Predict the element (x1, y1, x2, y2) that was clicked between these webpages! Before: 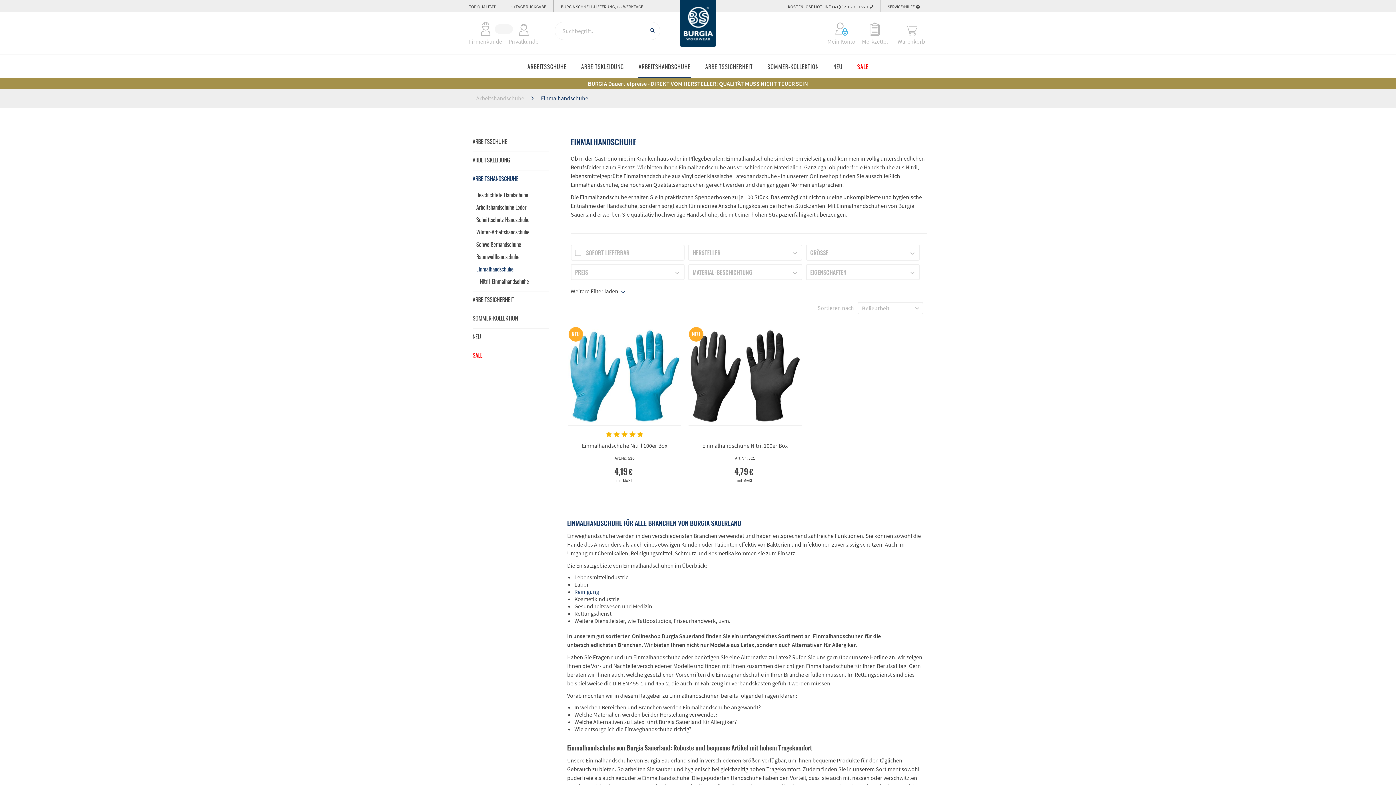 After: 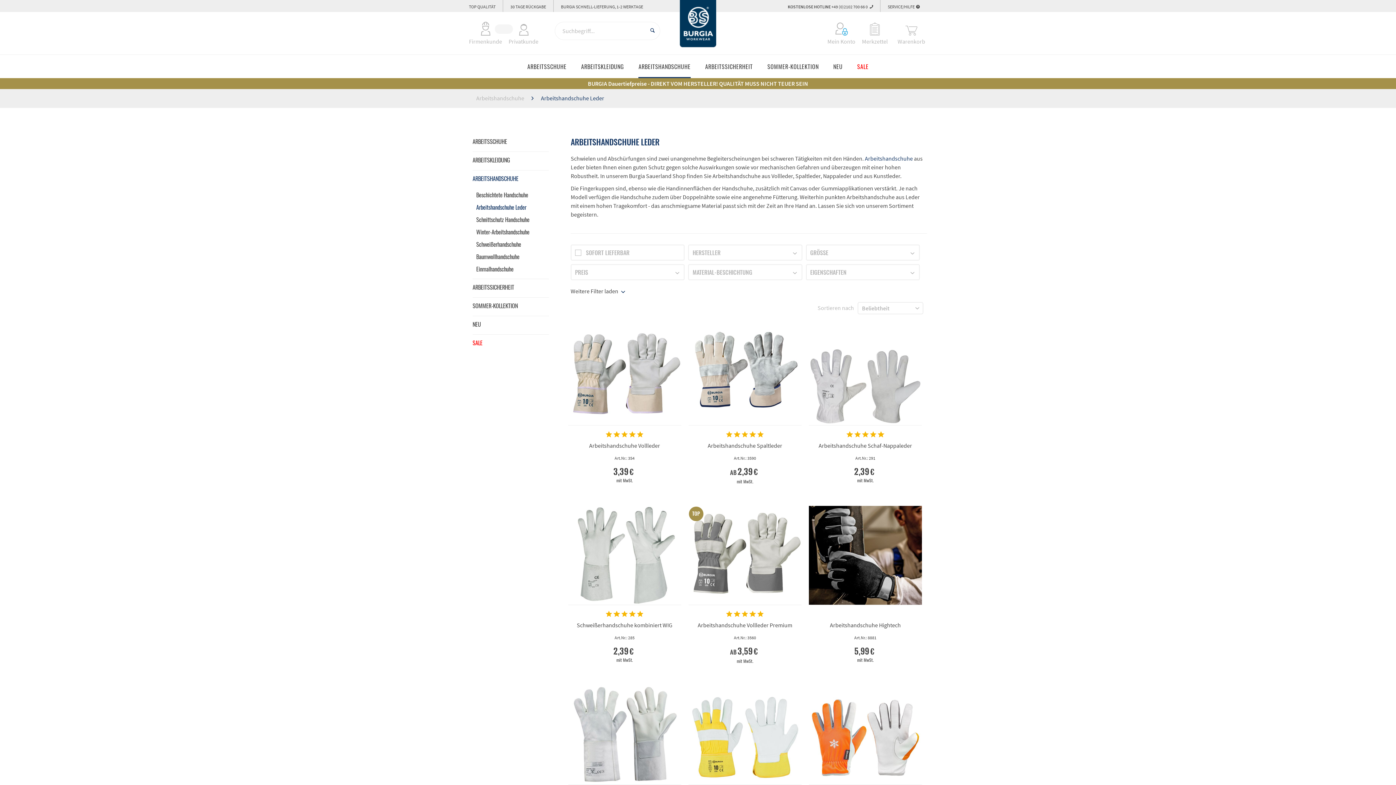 Action: bbox: (476, 201, 549, 213) label: Arbeitshandschuhe Leder